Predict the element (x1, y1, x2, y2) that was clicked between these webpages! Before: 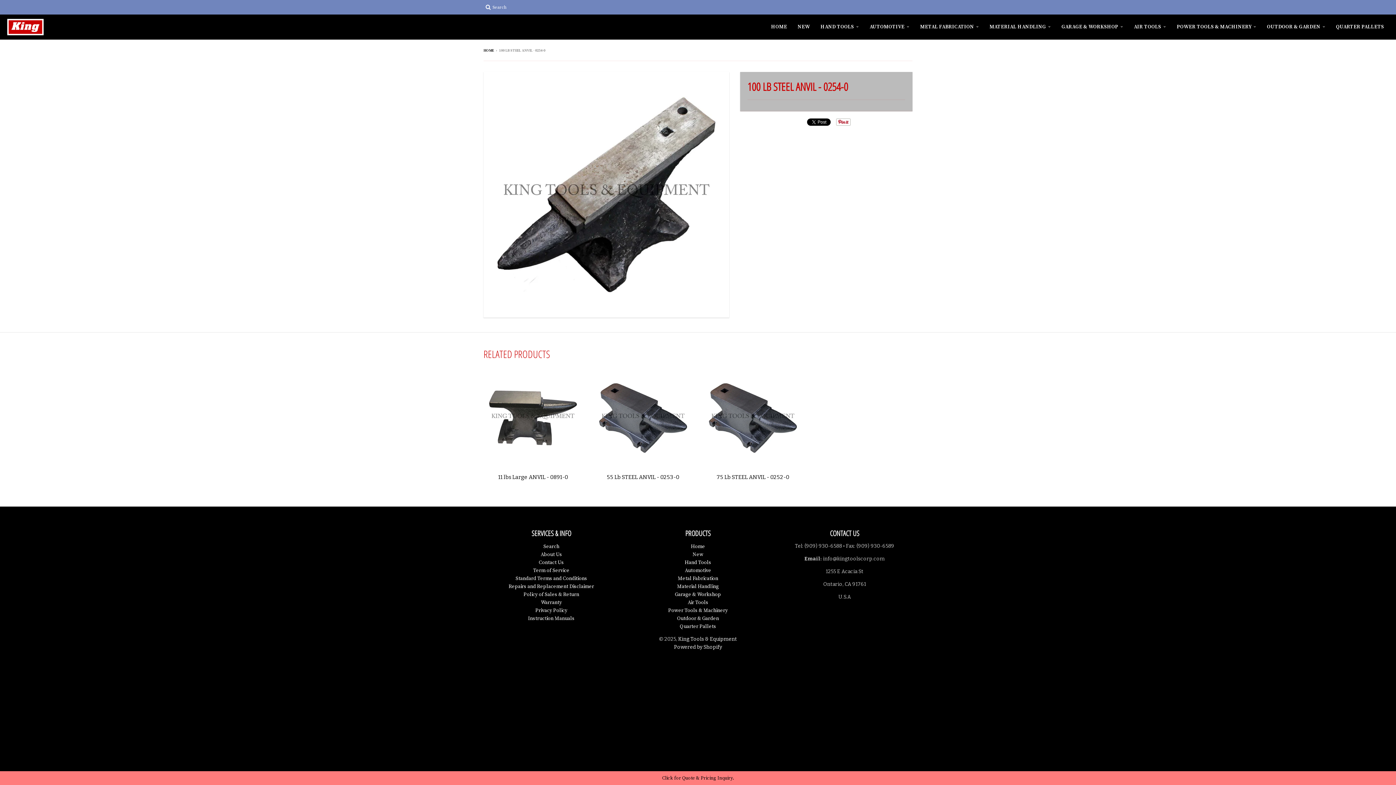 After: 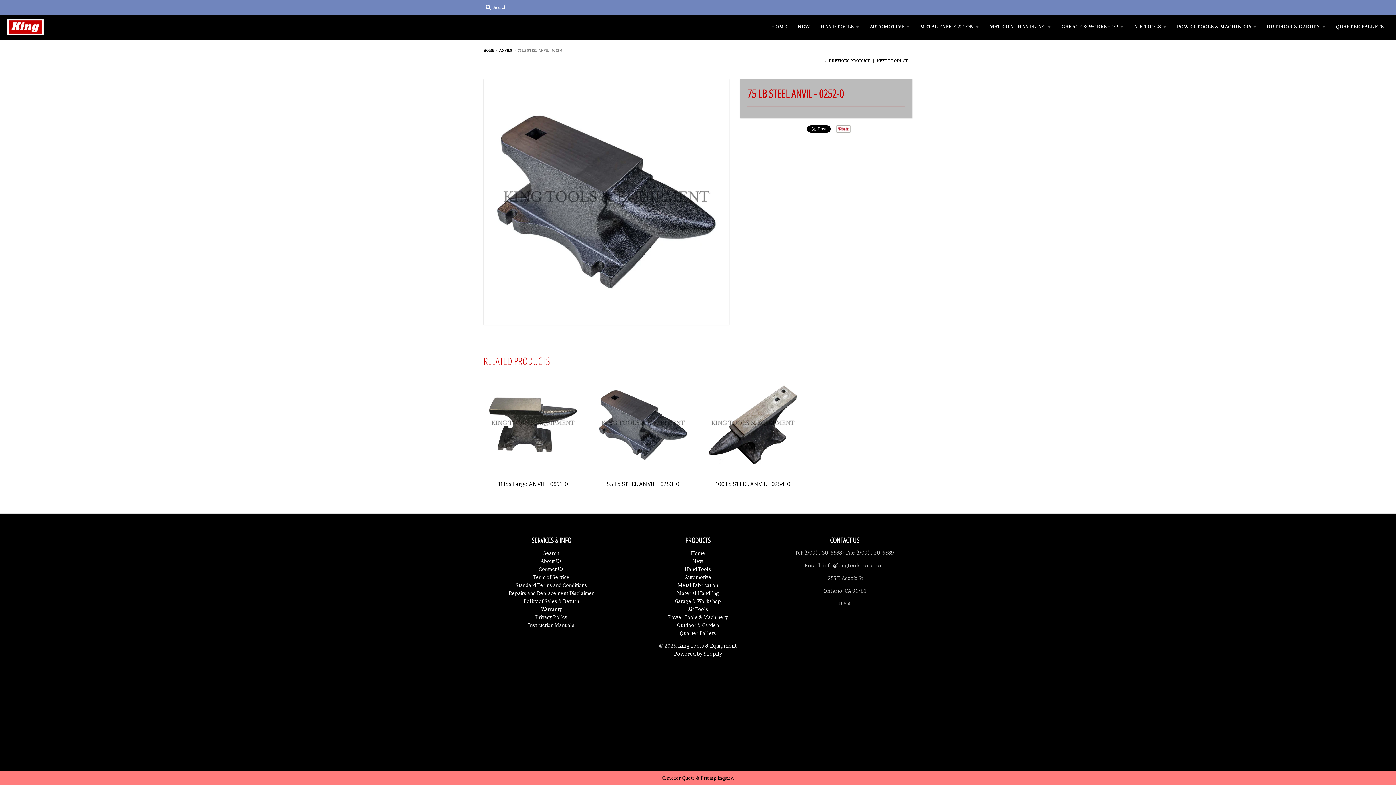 Action: bbox: (717, 474, 789, 480) label: 75 Lb STEEL ANVIL - 0252-0